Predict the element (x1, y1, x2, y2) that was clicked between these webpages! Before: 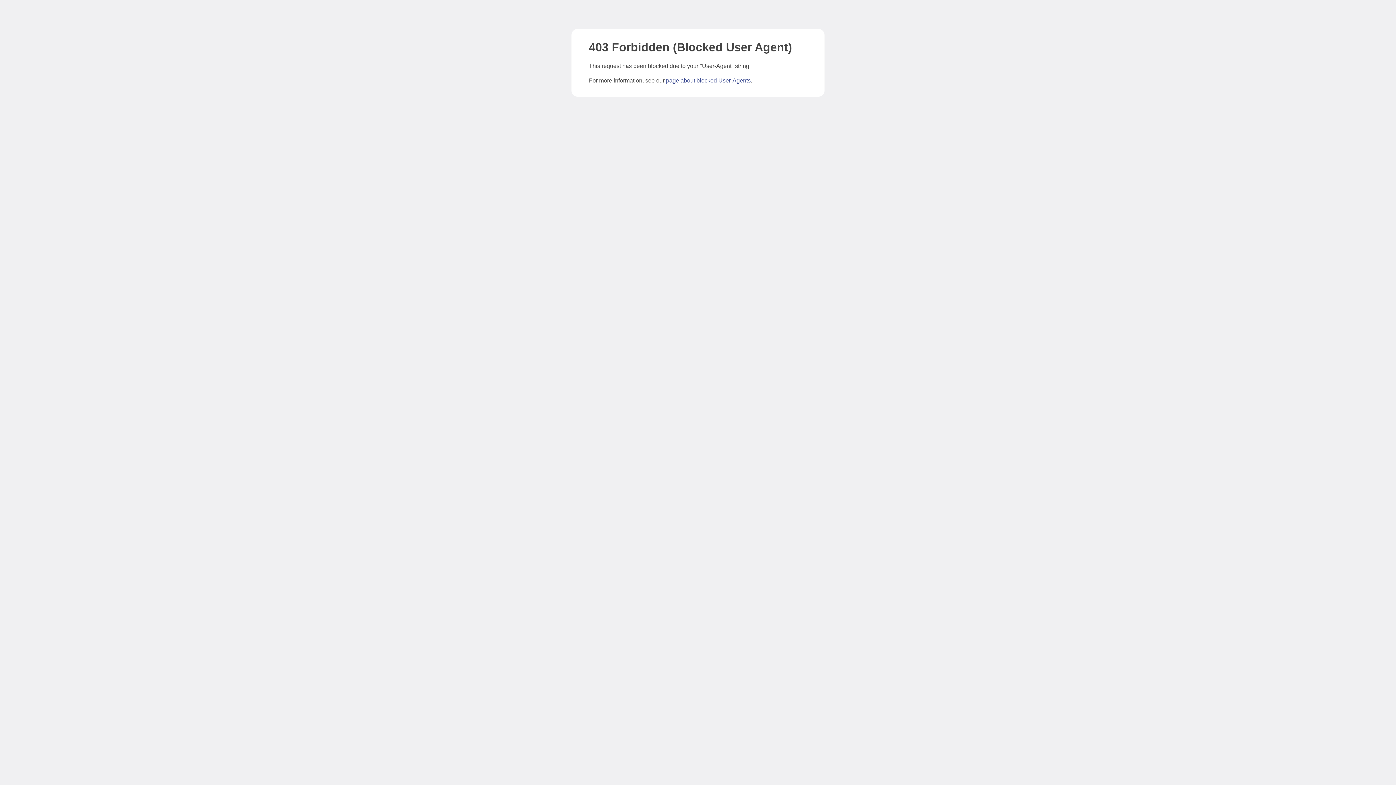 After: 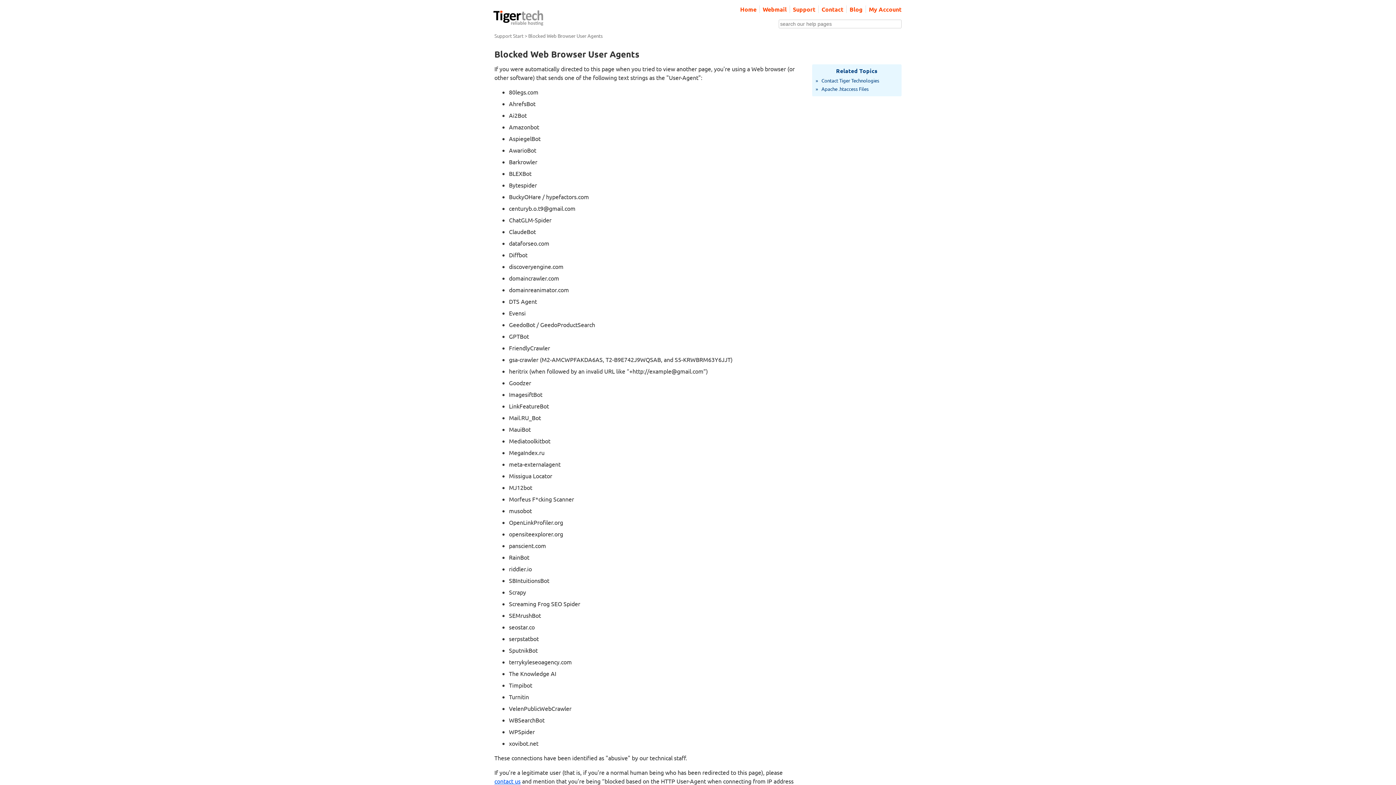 Action: label: page about blocked User-Agents bbox: (666, 77, 750, 83)